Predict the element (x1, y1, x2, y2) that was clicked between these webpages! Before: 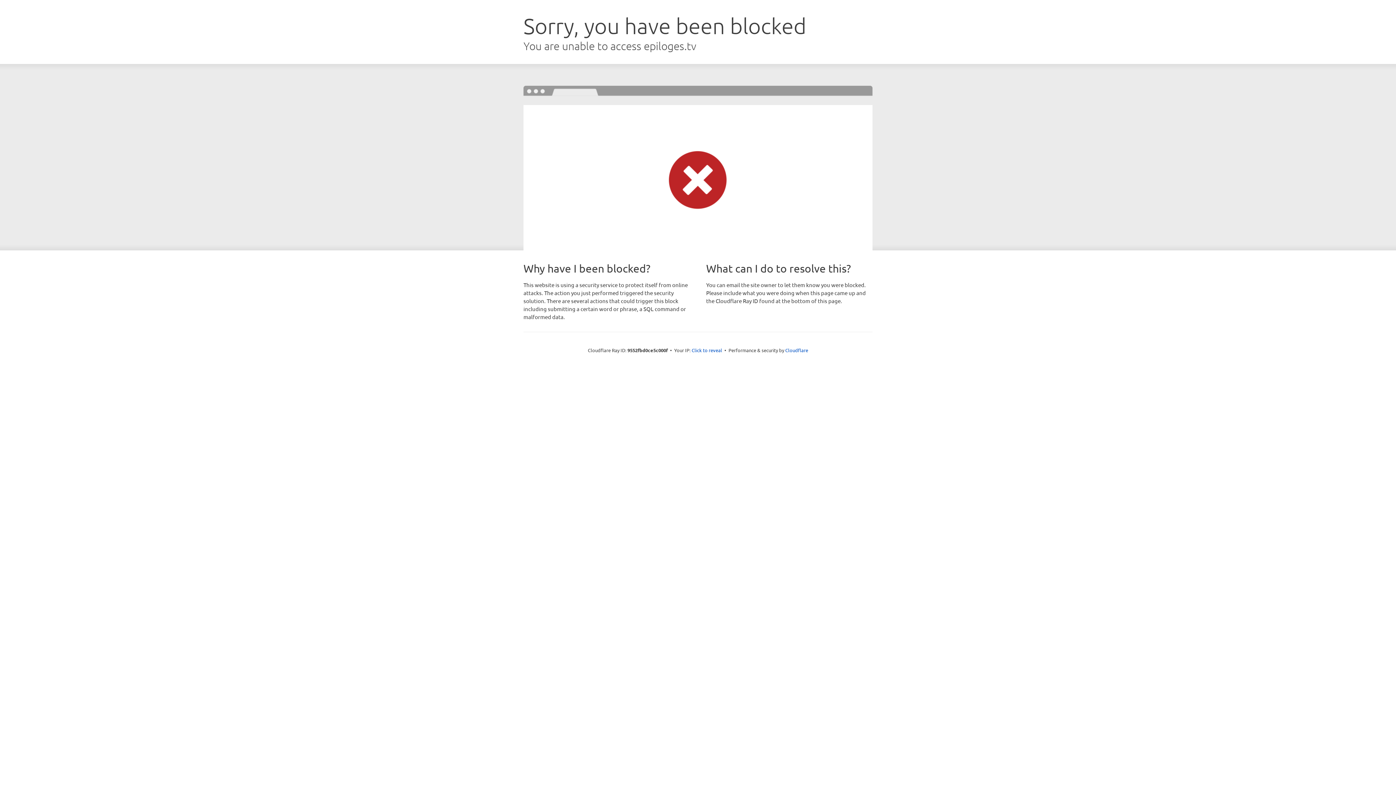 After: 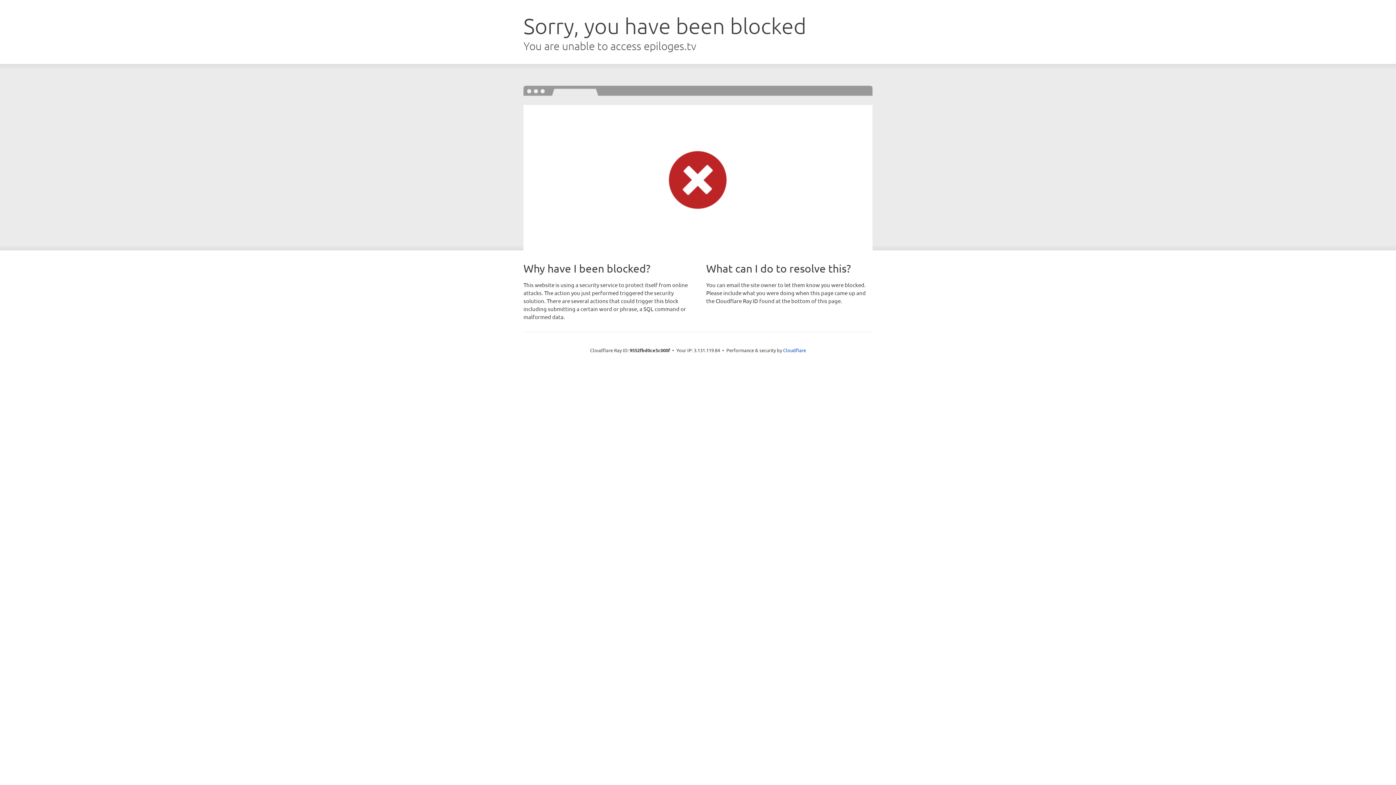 Action: label: Click to reveal bbox: (691, 346, 722, 353)